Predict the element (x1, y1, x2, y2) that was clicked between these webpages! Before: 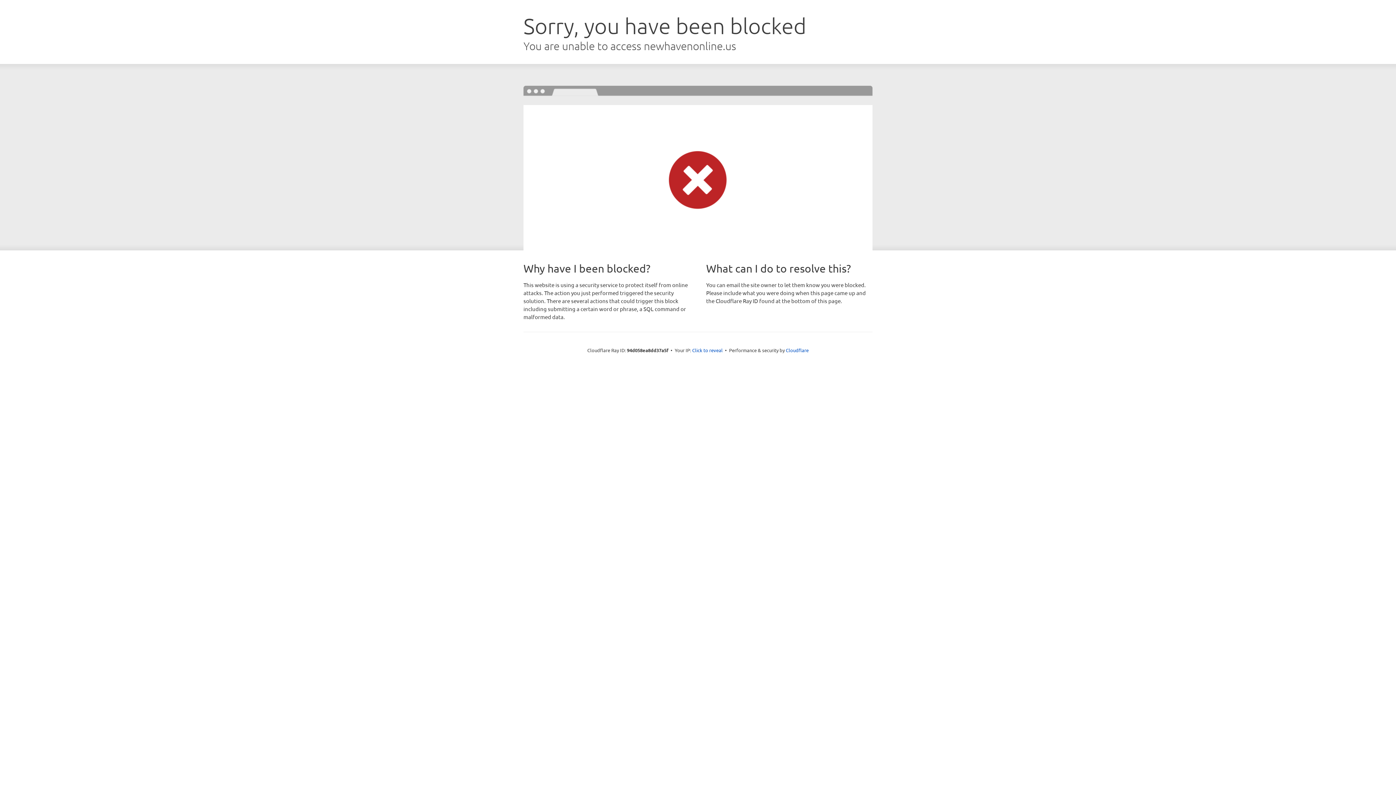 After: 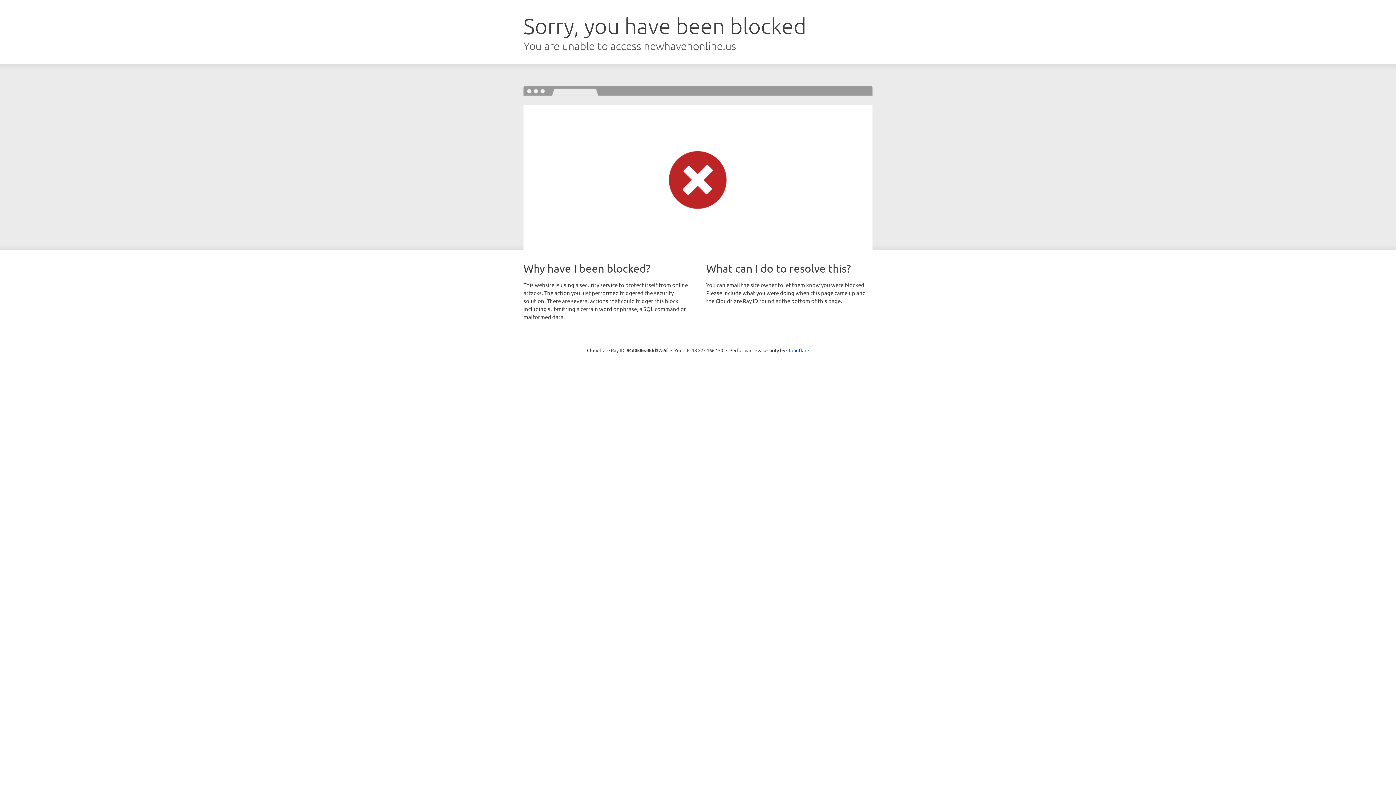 Action: bbox: (692, 346, 722, 353) label: Click to reveal